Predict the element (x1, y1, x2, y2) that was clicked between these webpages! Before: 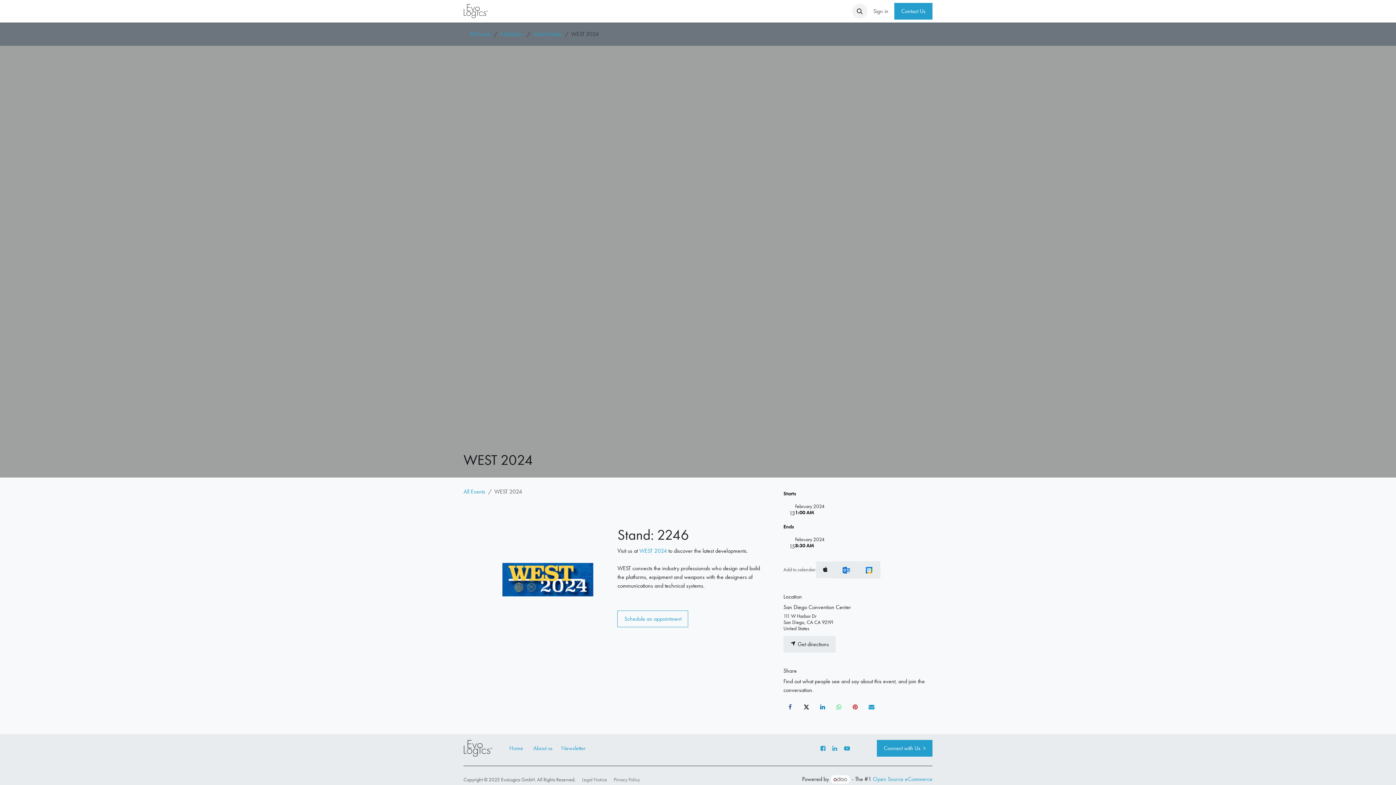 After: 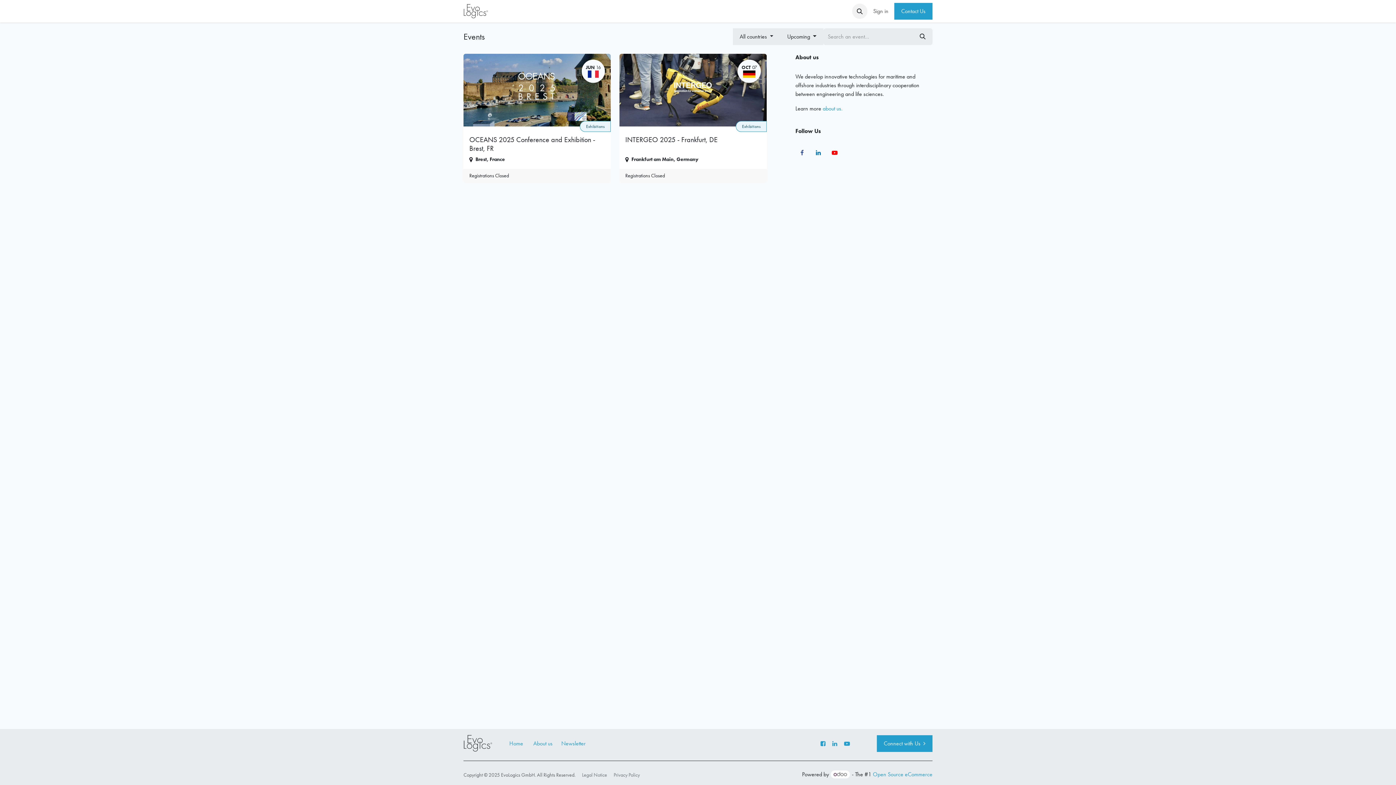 Action: bbox: (463, 488, 485, 495) label: All Events